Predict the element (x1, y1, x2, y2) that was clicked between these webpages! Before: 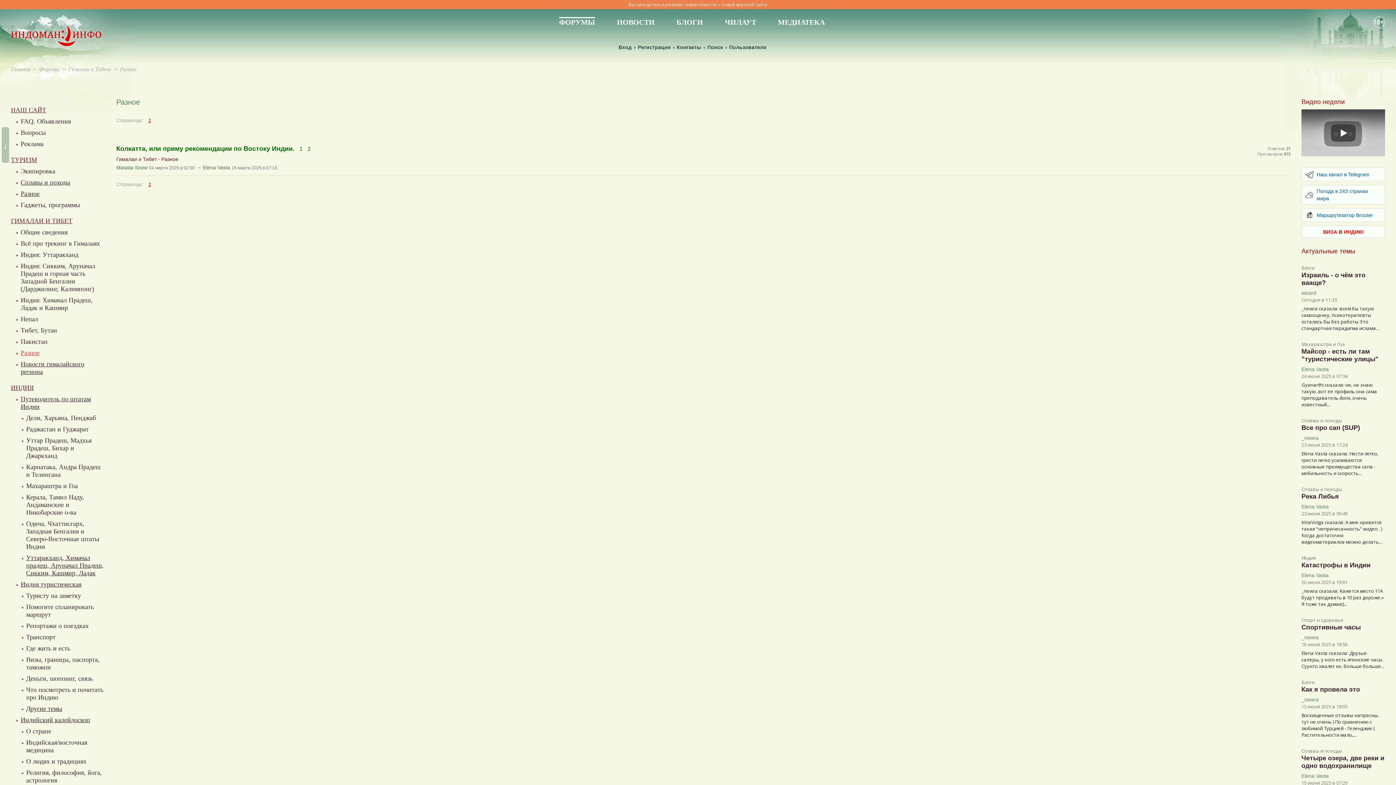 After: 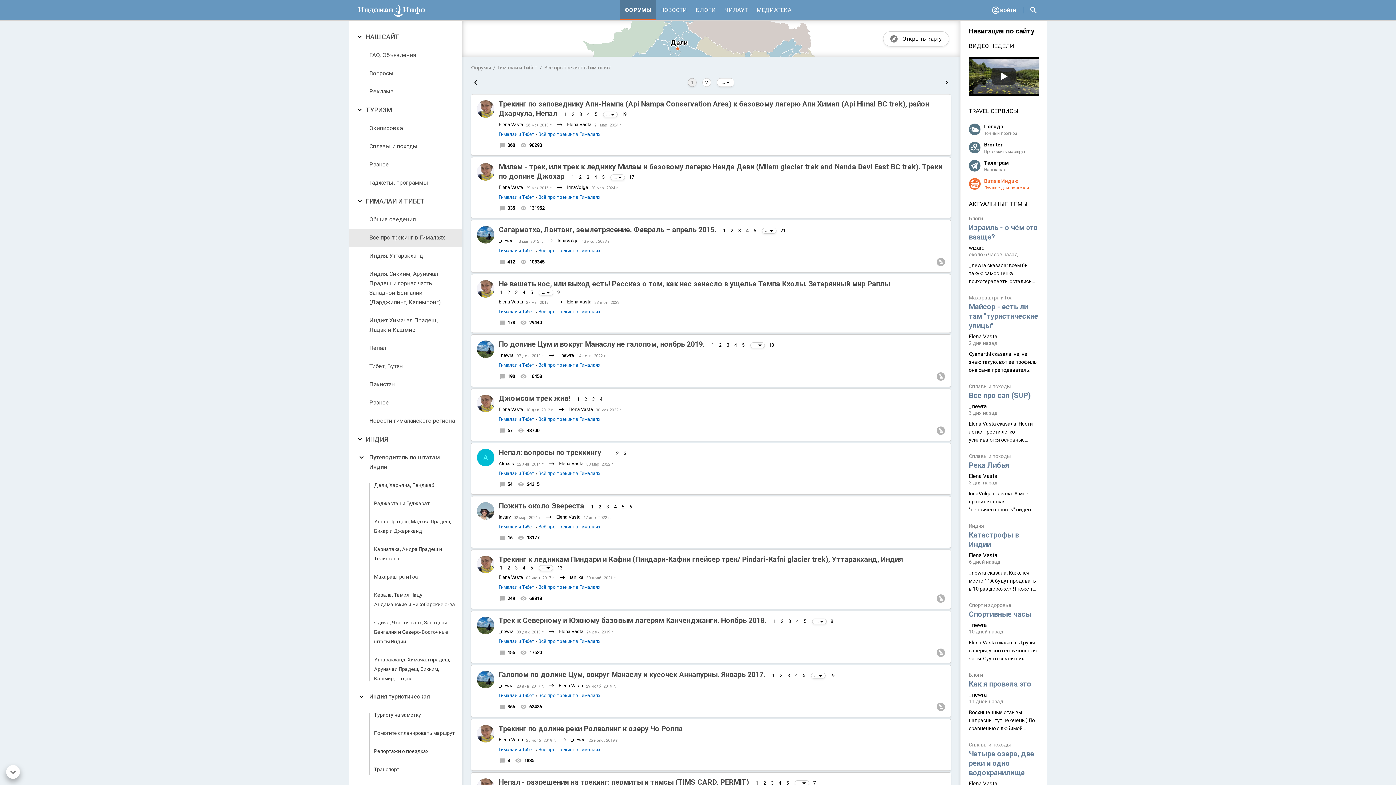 Action: label: Всё про трекинг в Гималаях bbox: (20, 240, 100, 247)